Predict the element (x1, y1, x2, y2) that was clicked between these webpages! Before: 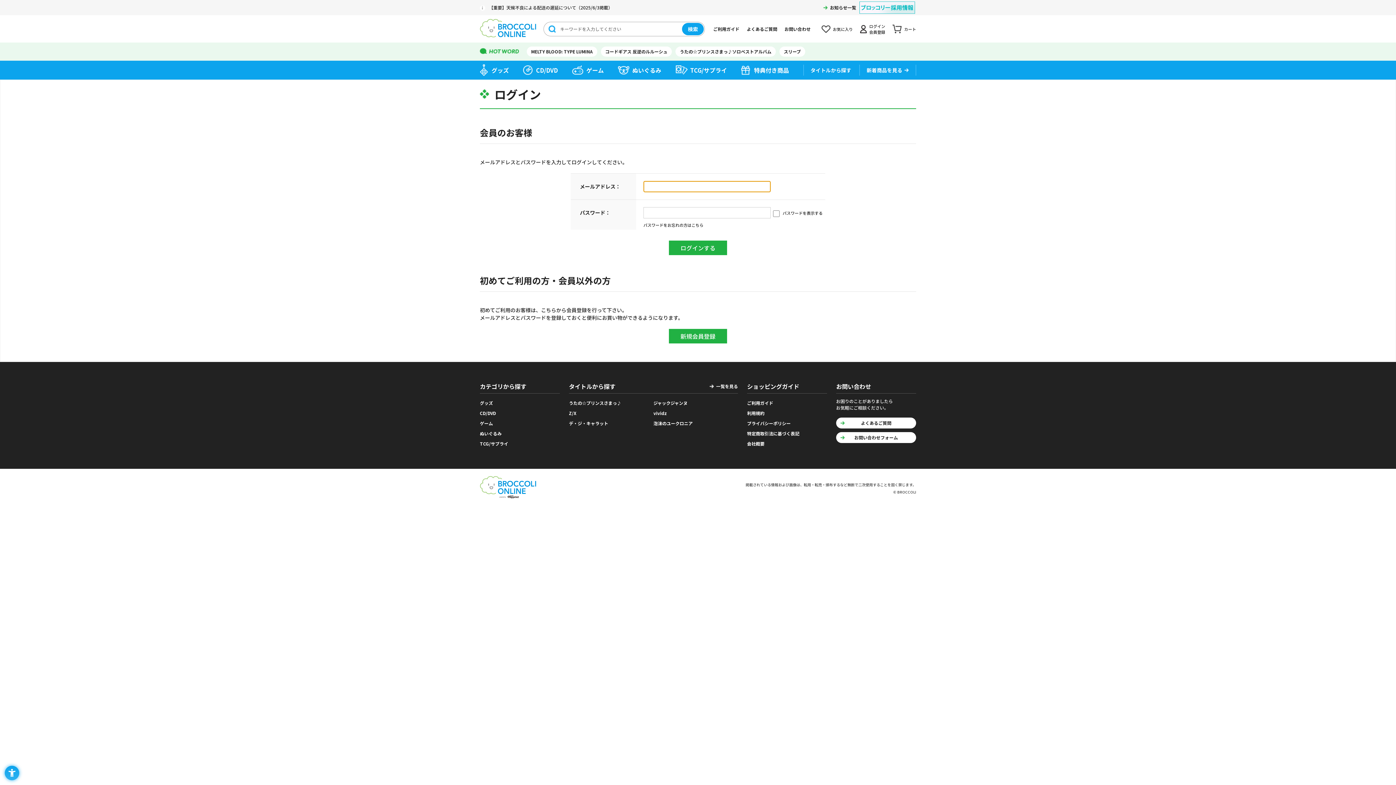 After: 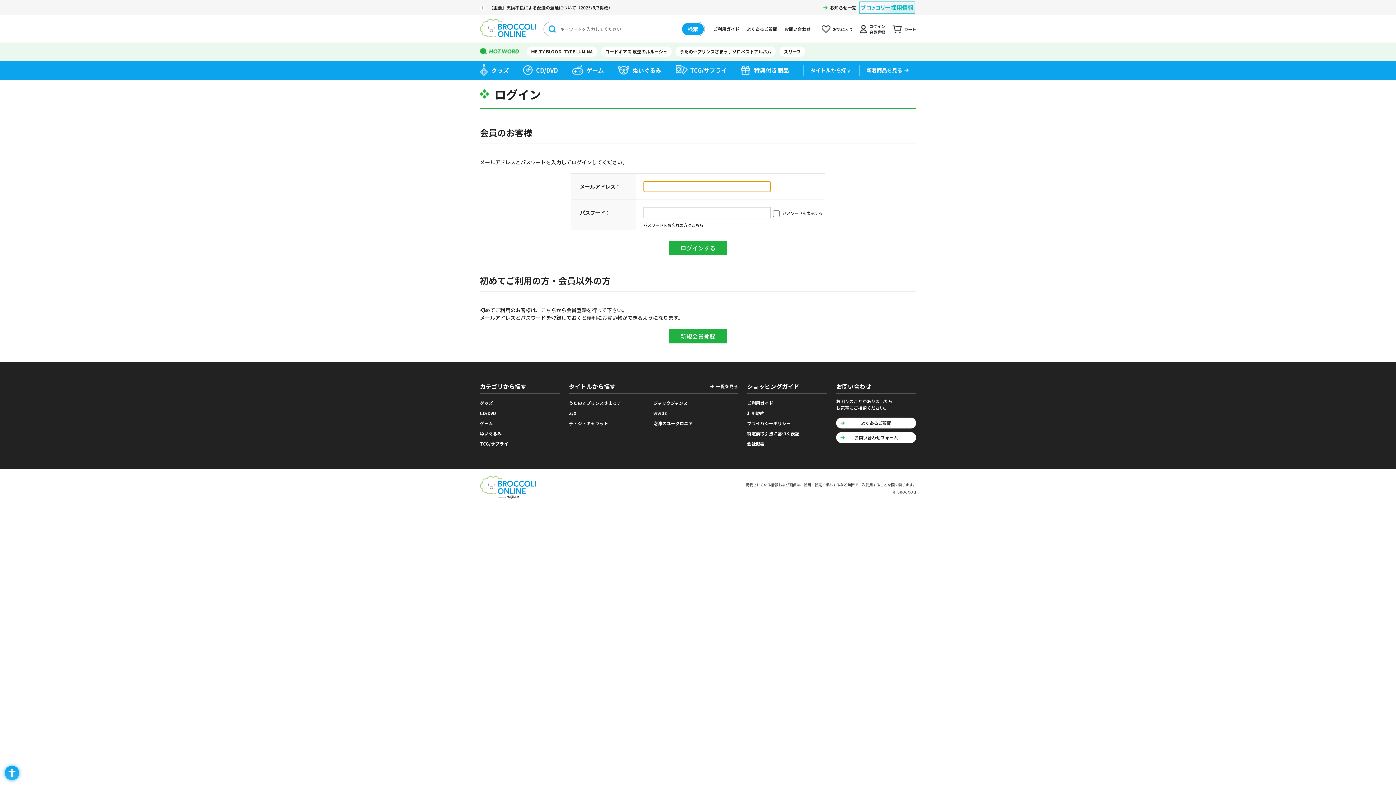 Action: label: お気に入り bbox: (821, 26, 853, 31)